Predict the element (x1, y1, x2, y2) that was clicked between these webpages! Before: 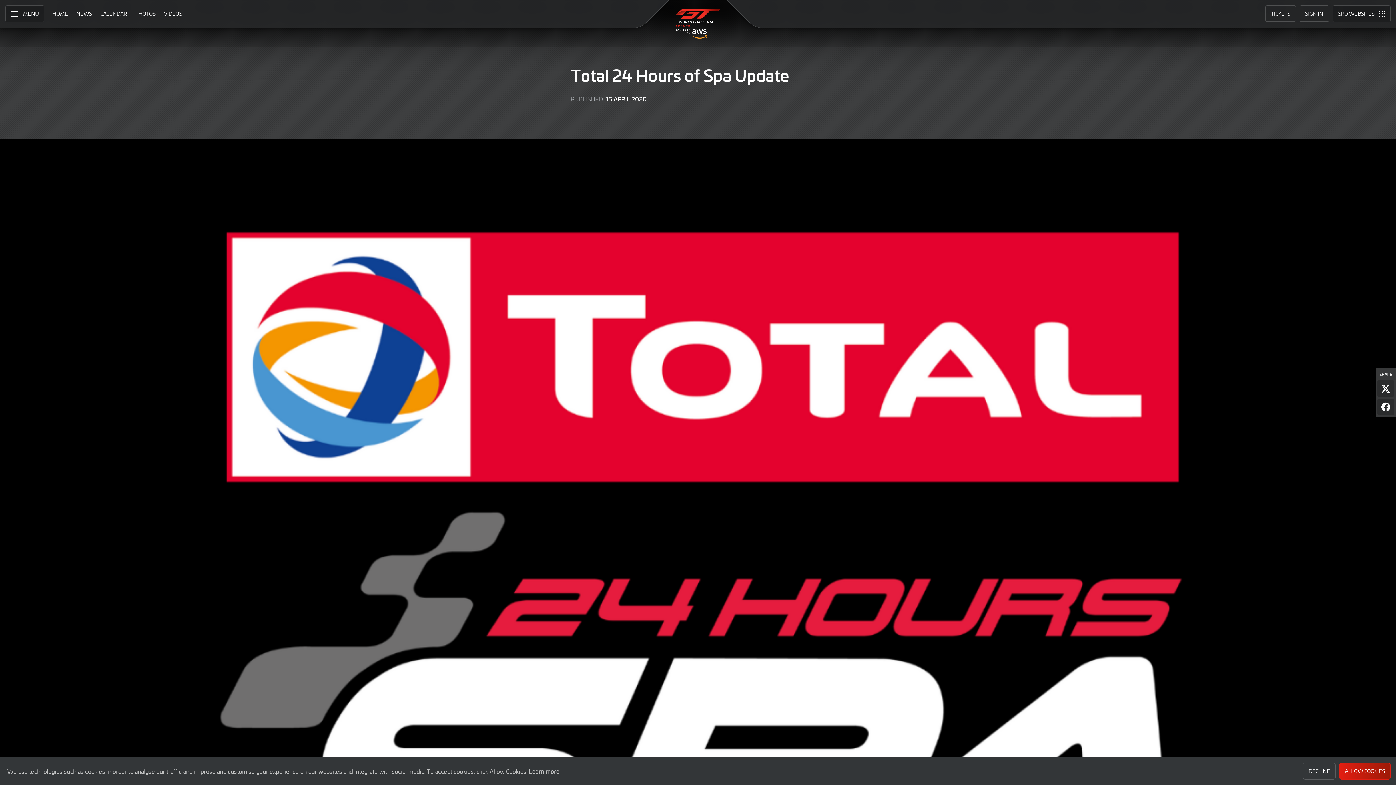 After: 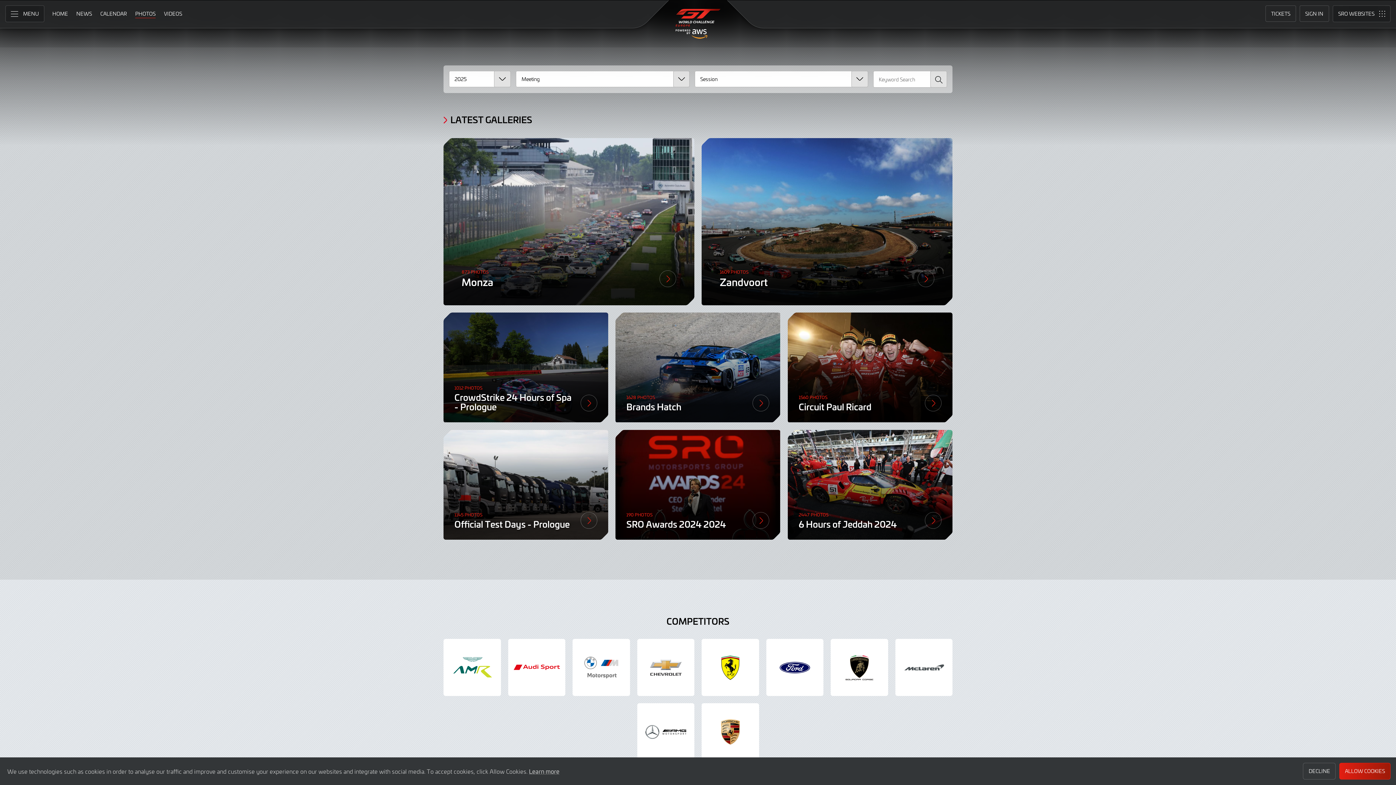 Action: label: PHOTOS bbox: (131, 5, 158, 21)